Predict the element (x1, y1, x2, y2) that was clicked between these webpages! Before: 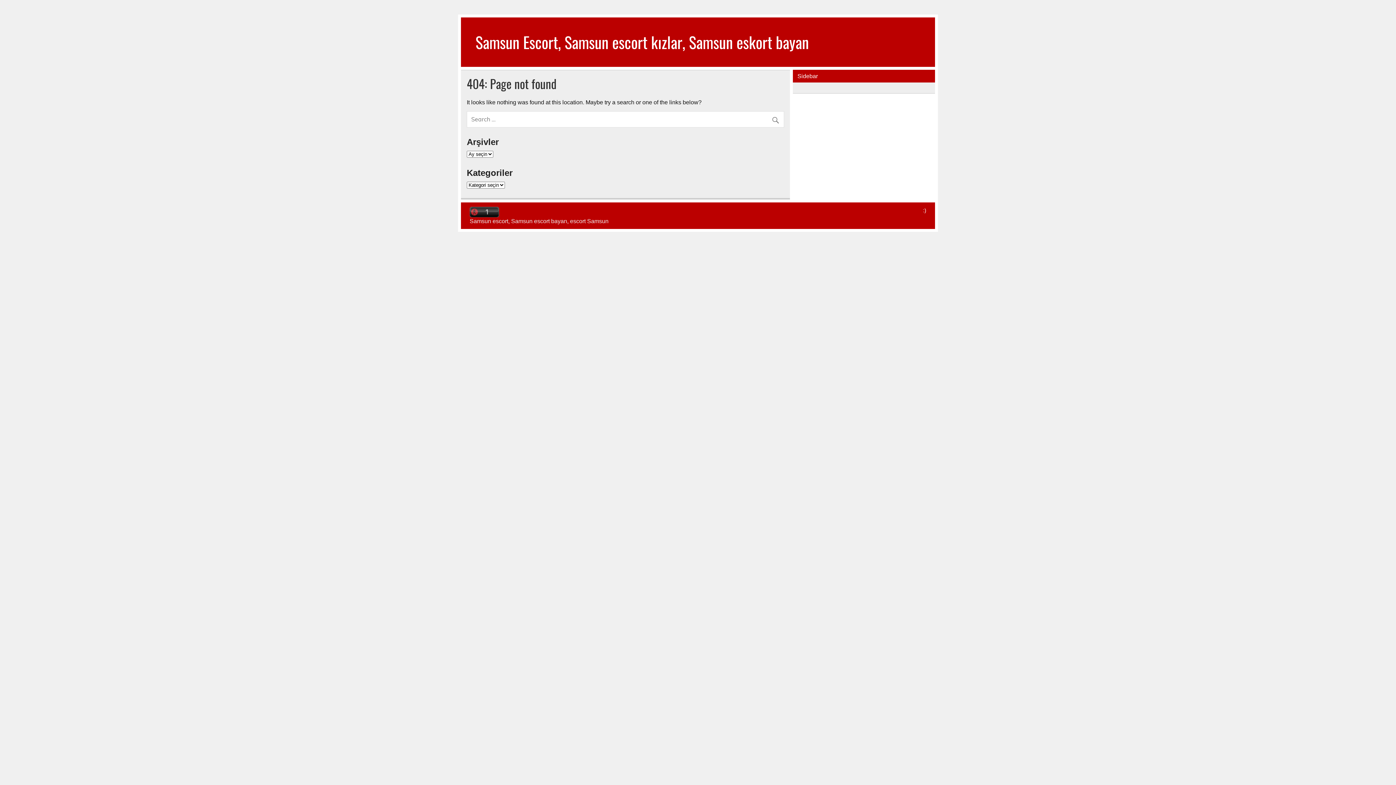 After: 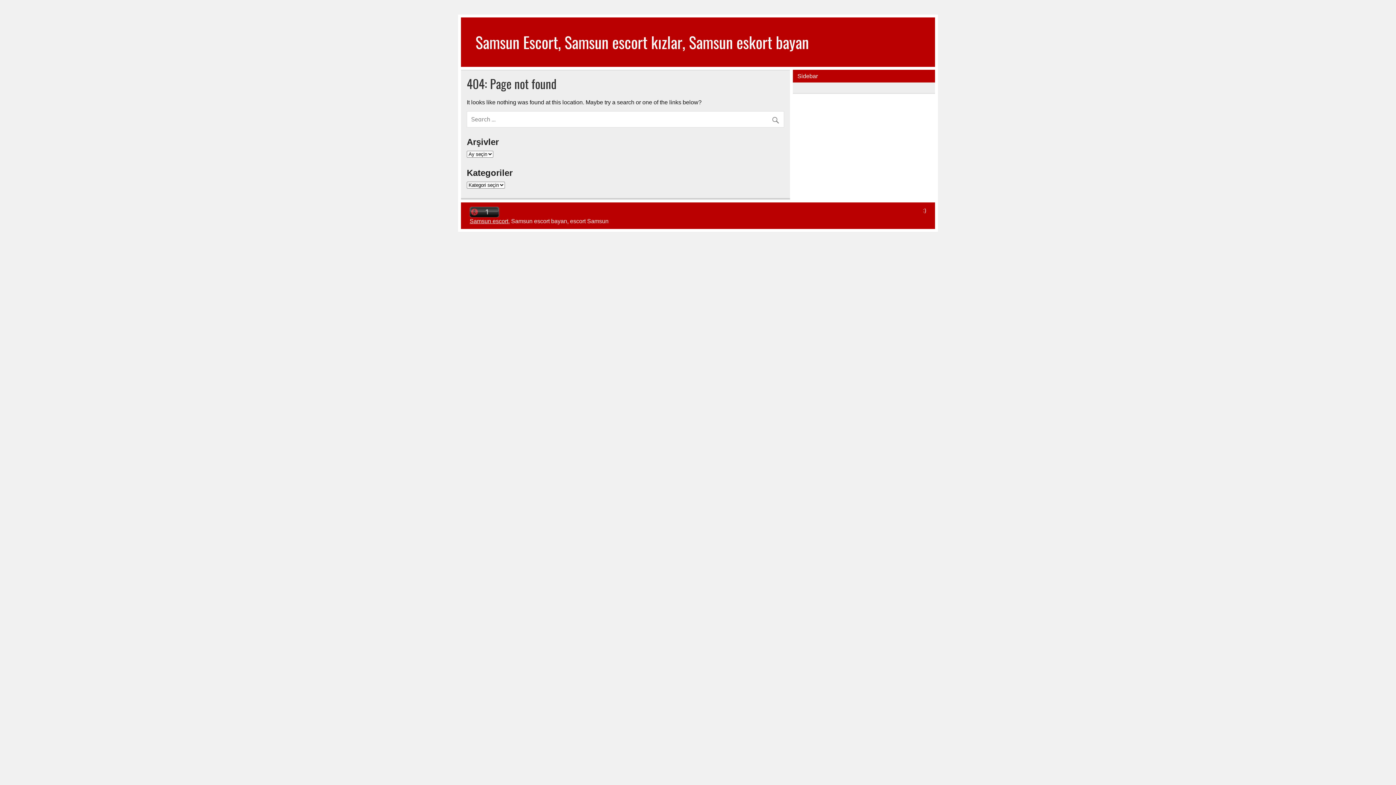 Action: bbox: (469, 218, 508, 224) label: Samsun escort